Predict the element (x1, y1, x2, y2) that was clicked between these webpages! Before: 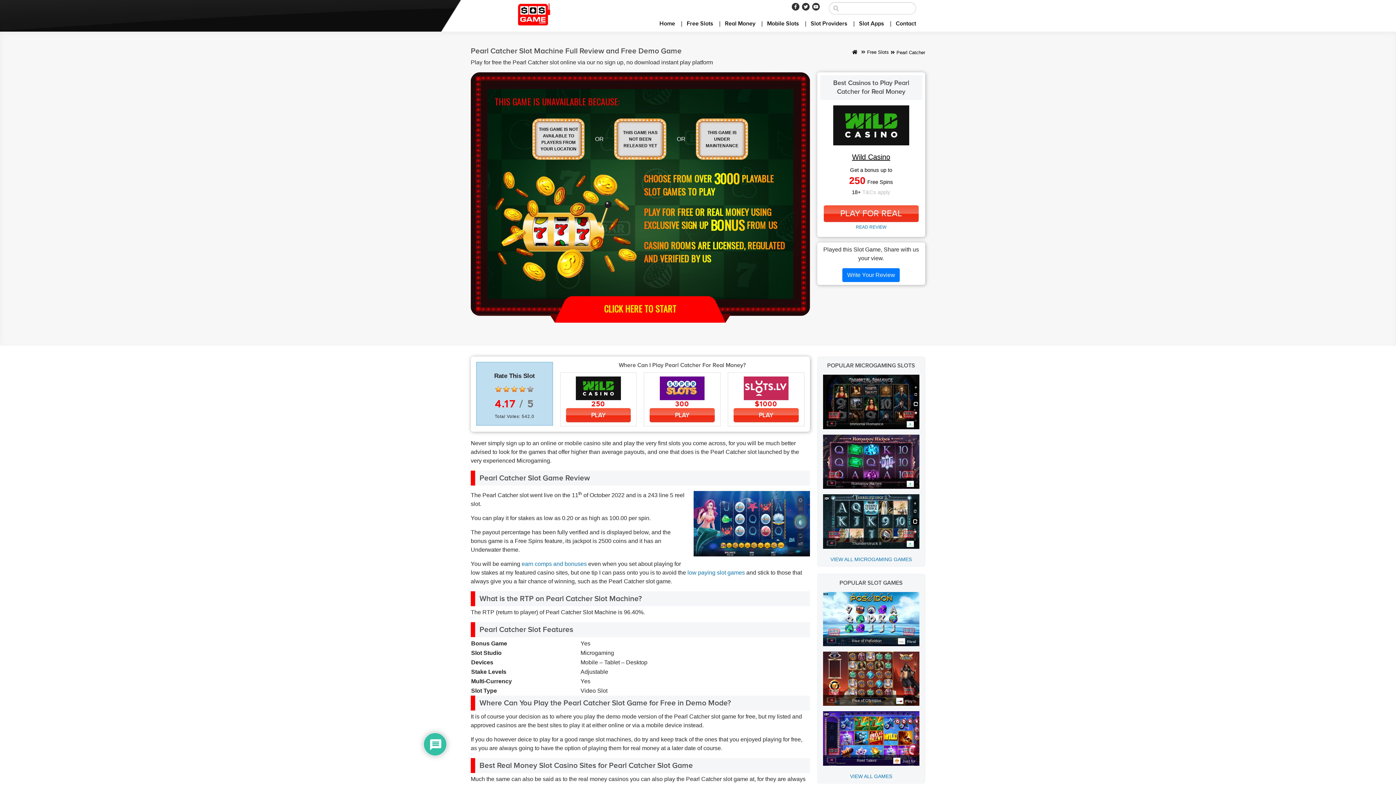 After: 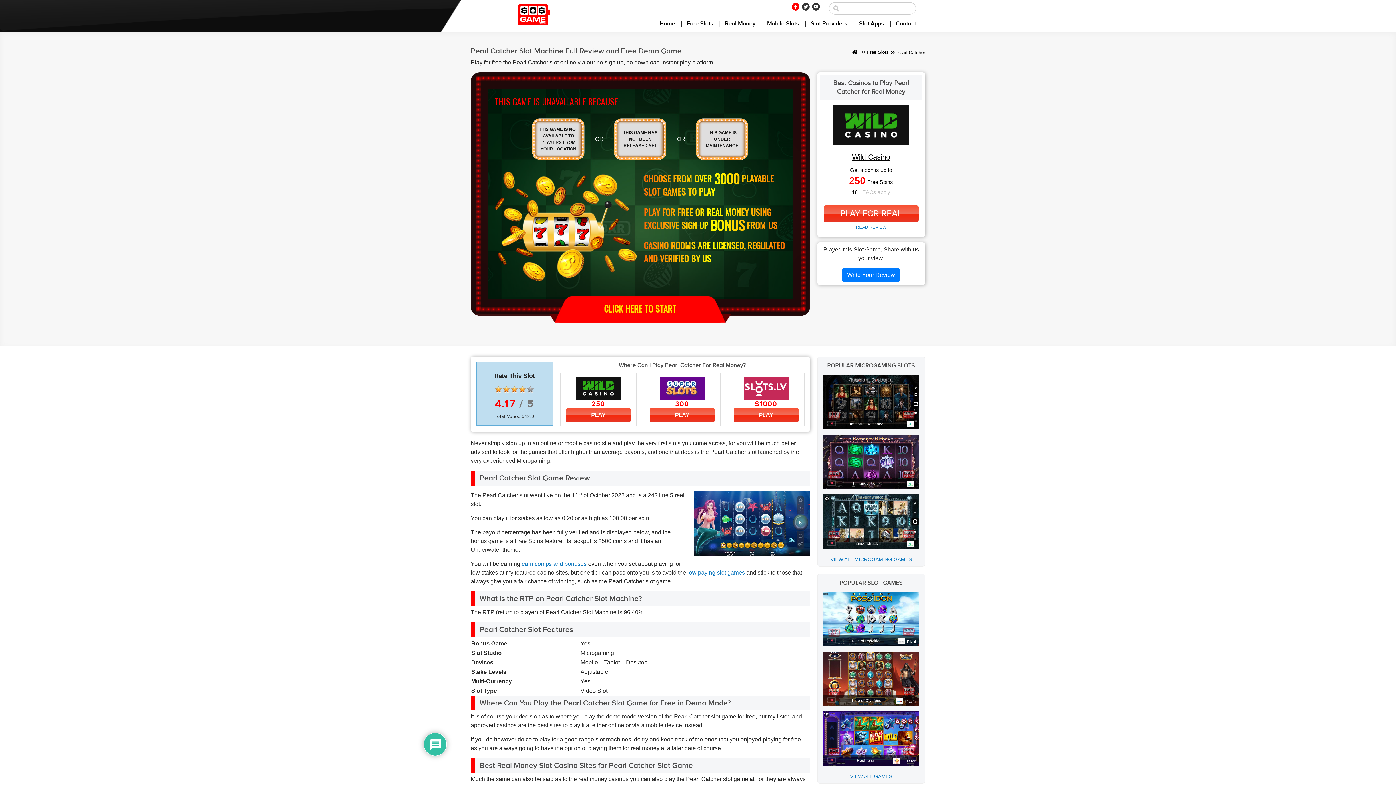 Action: bbox: (792, 2, 799, 10) label: Facebook